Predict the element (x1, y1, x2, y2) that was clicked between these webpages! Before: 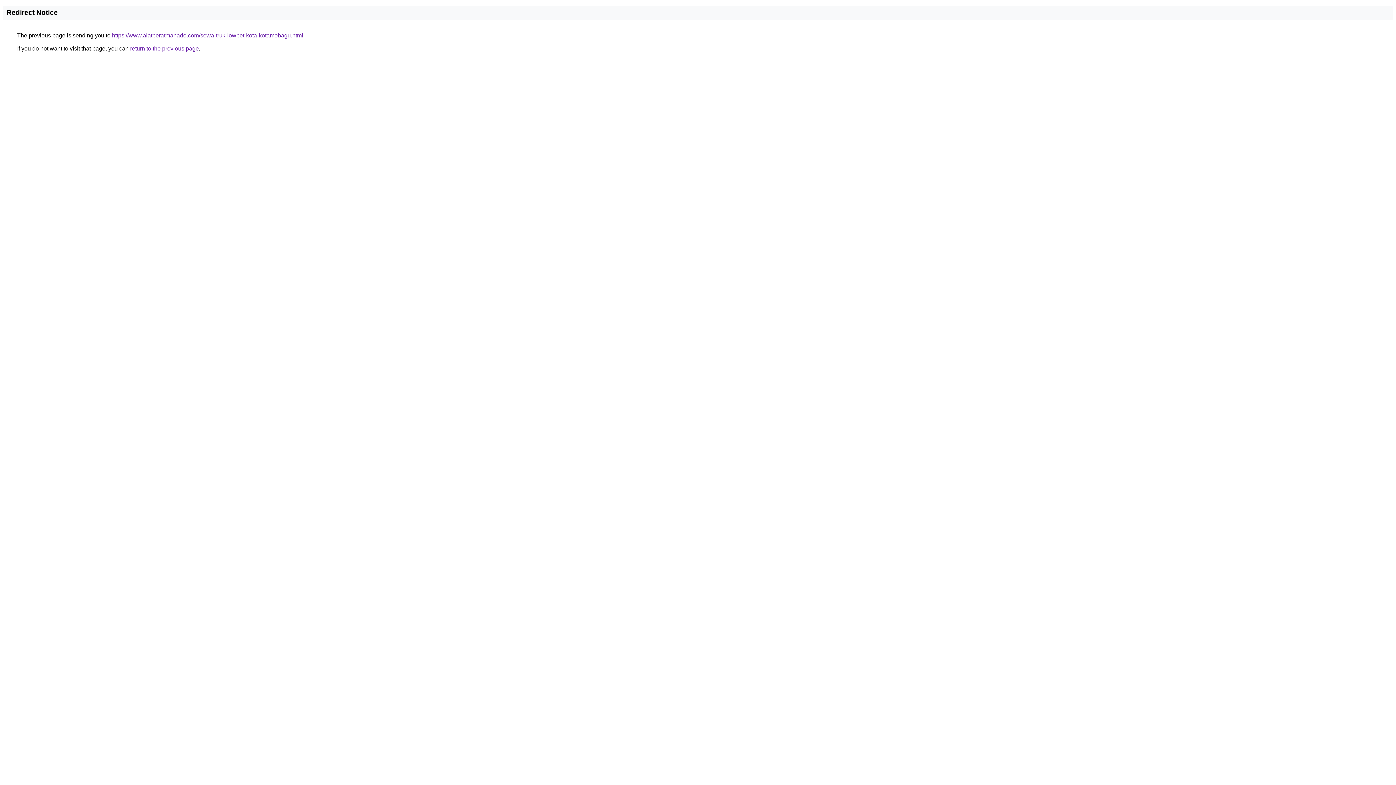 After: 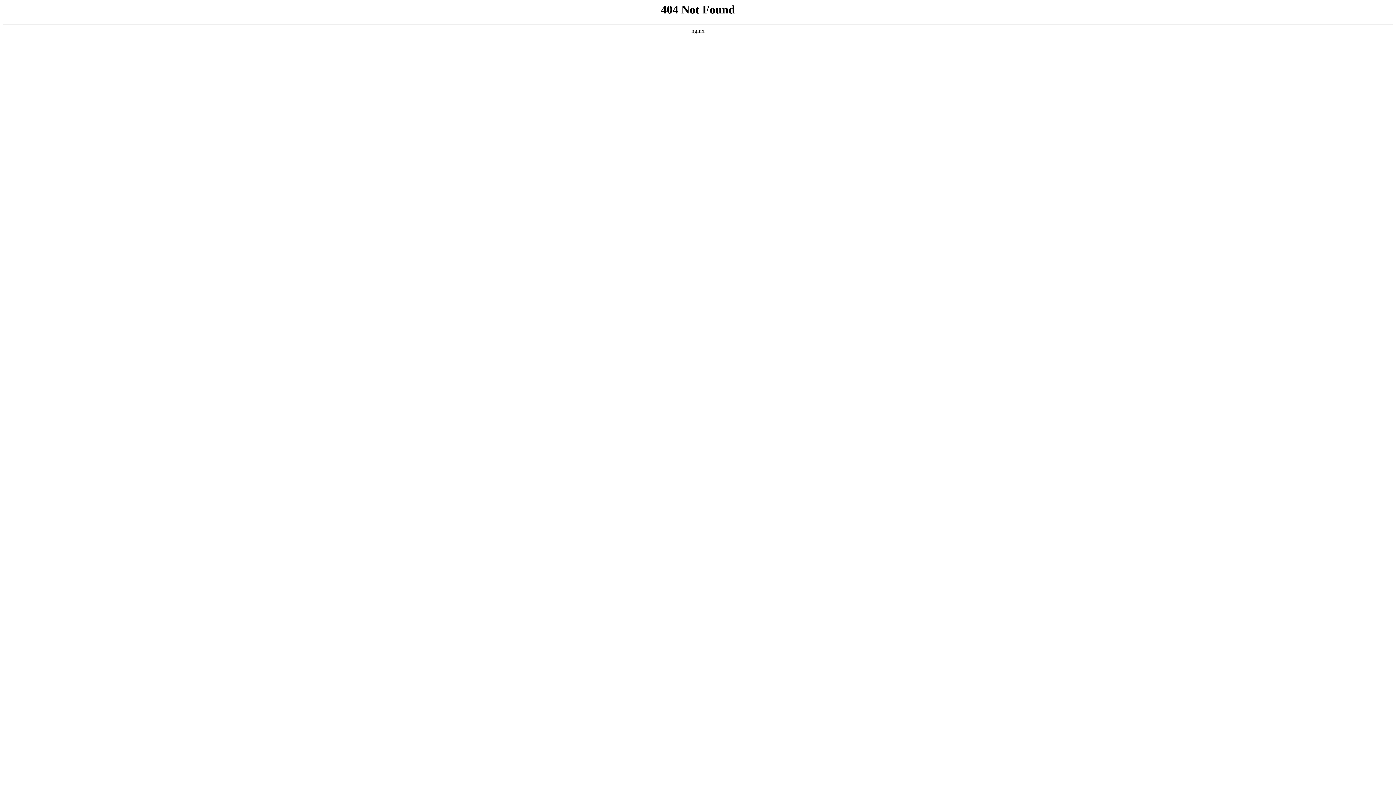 Action: bbox: (112, 32, 303, 38) label: https://www.alatberatmanado.com/sewa-truk-lowbet-kota-kotamobagu.html